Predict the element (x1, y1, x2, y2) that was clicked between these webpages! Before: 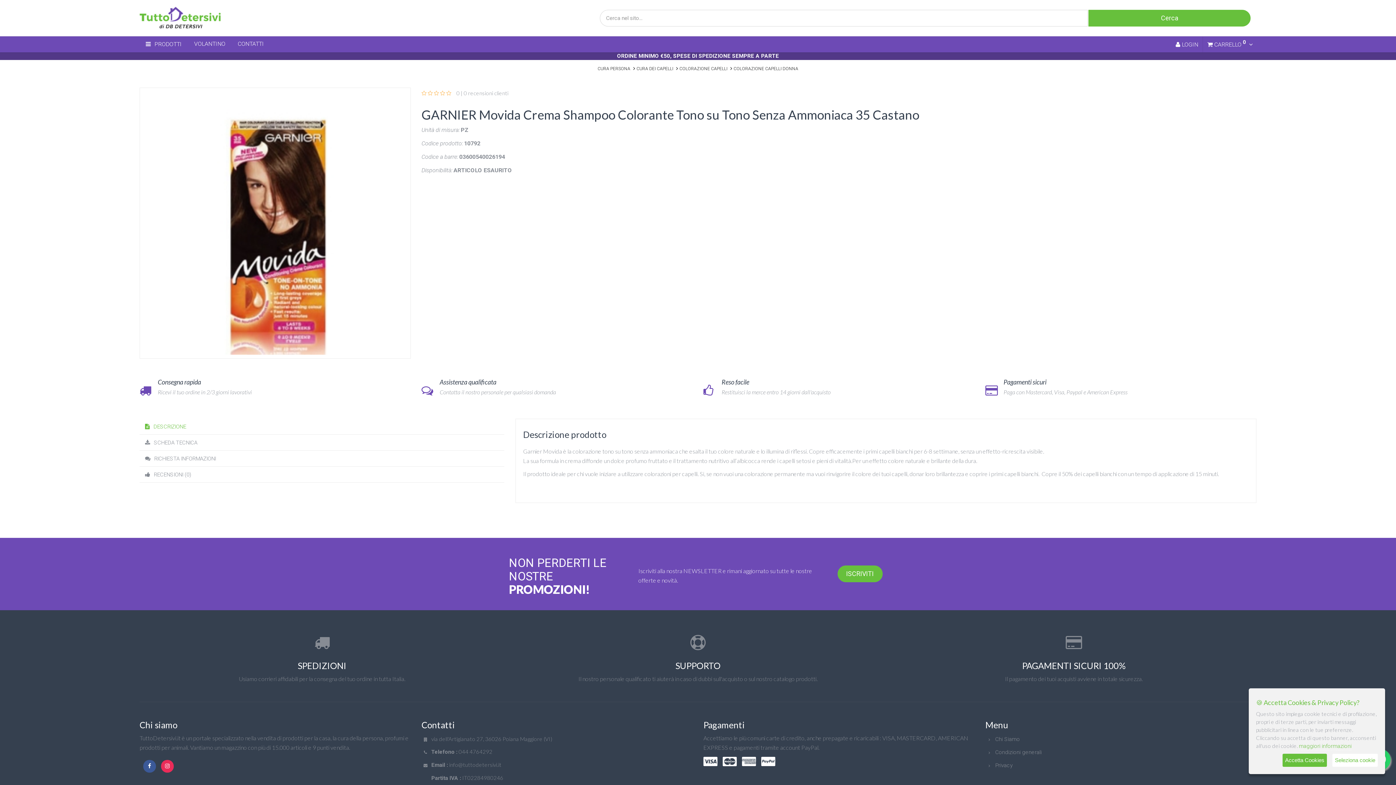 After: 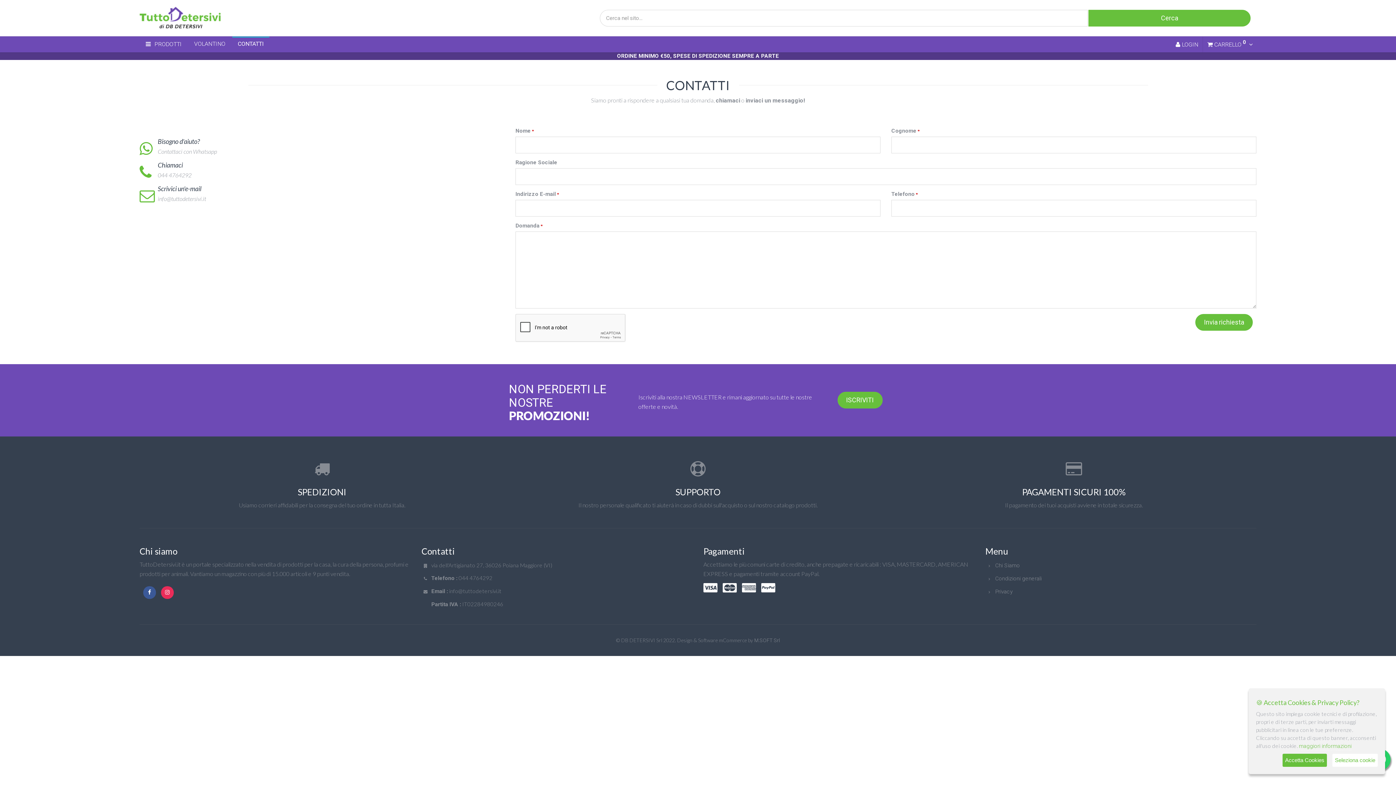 Action: bbox: (232, 36, 269, 50) label: CONTATTI